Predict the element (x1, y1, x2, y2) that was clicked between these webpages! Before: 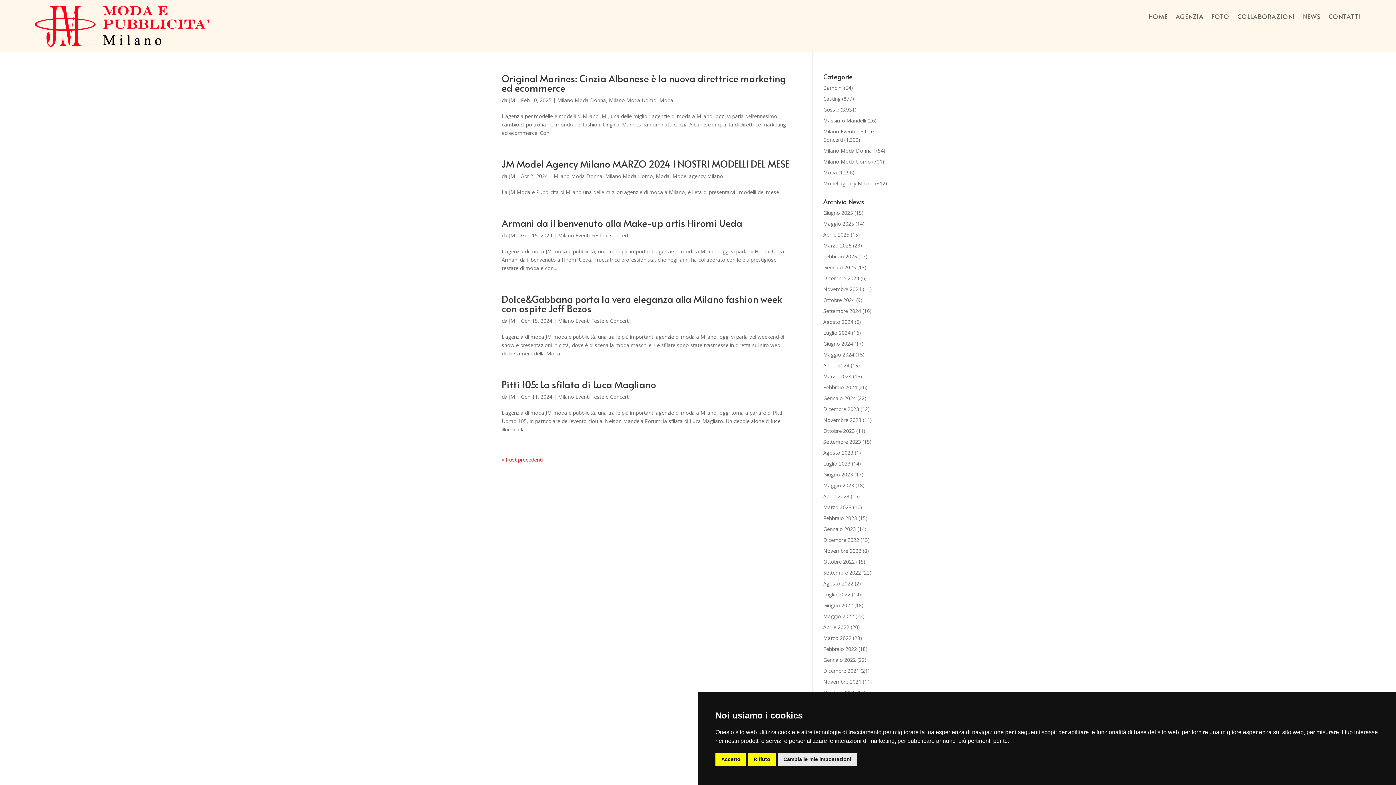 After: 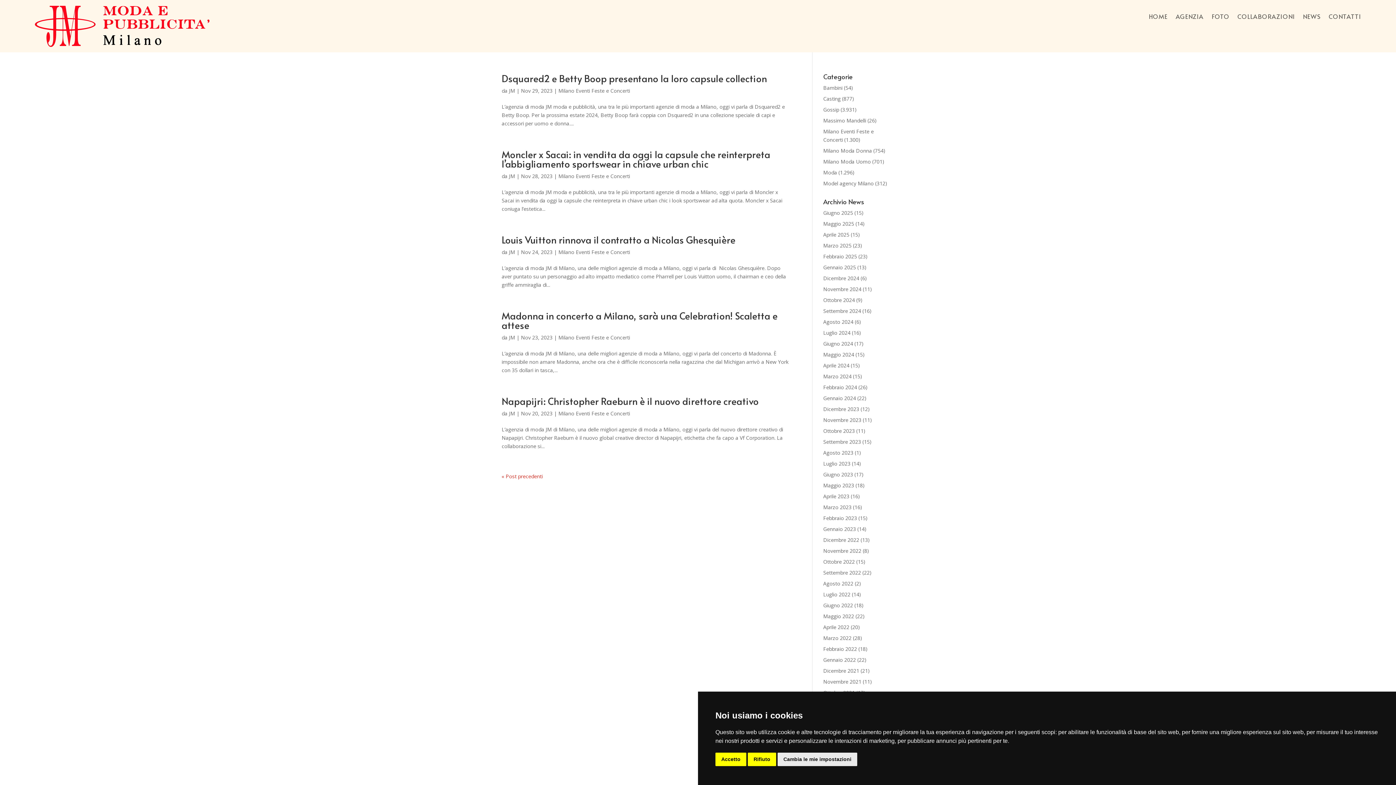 Action: label: Novembre 2023 bbox: (823, 416, 861, 423)